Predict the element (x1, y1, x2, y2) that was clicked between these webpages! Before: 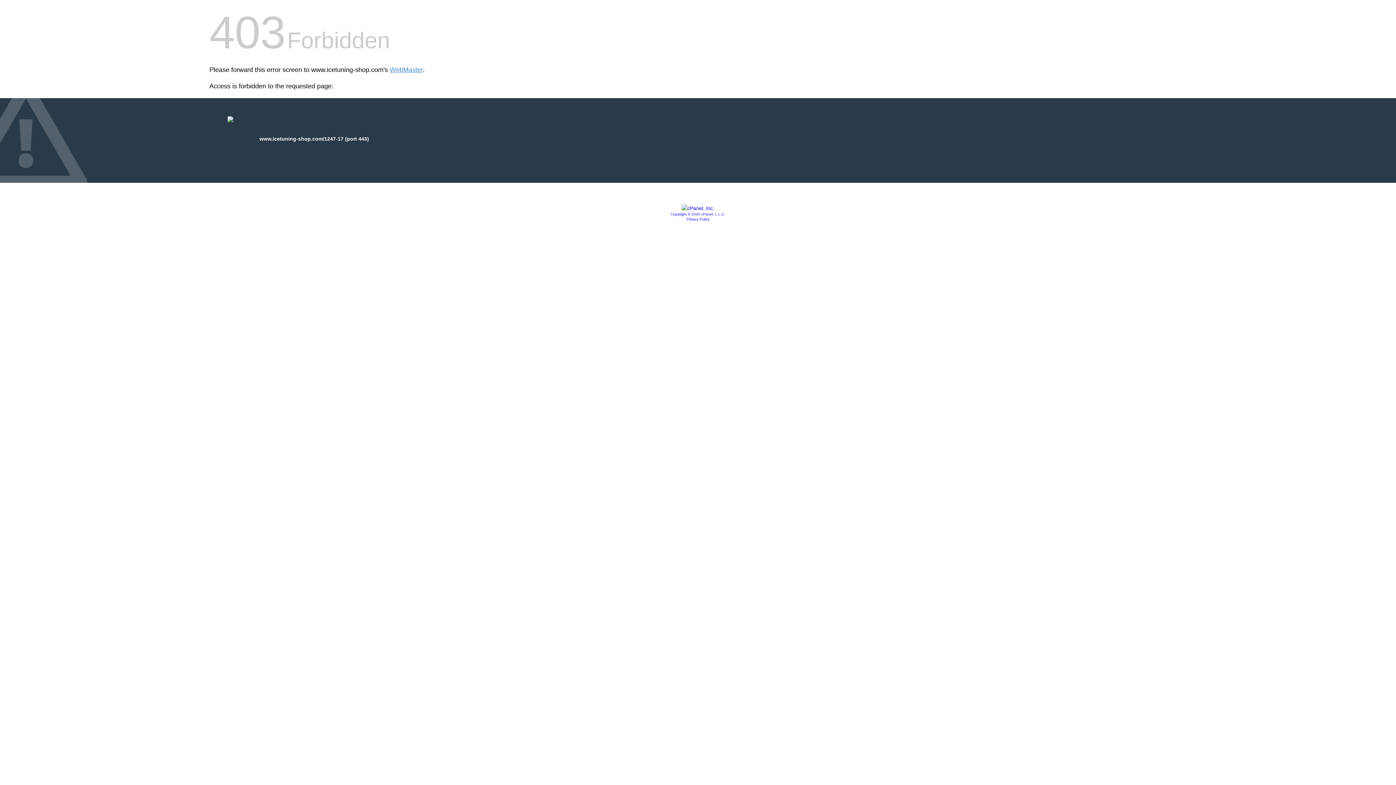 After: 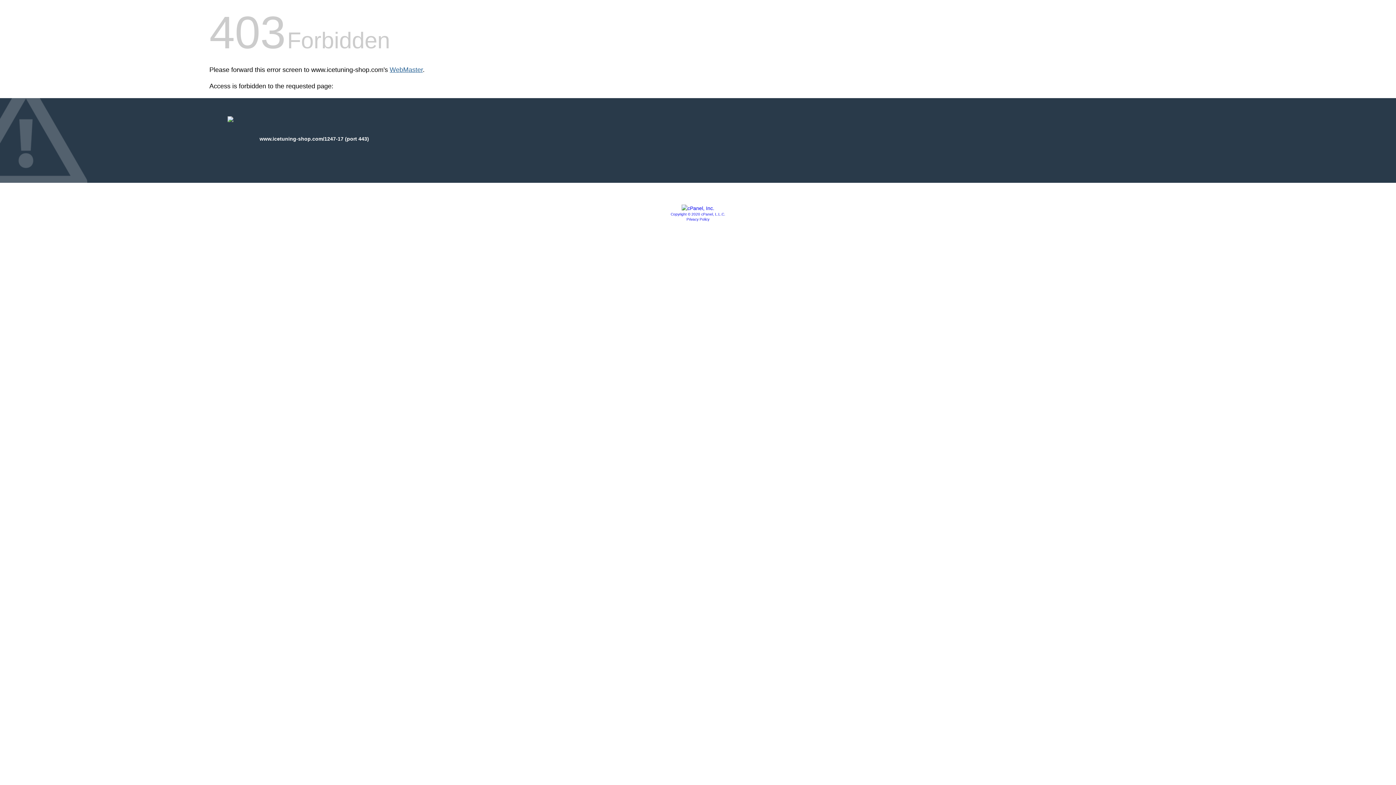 Action: label: WebMaster bbox: (389, 66, 422, 73)